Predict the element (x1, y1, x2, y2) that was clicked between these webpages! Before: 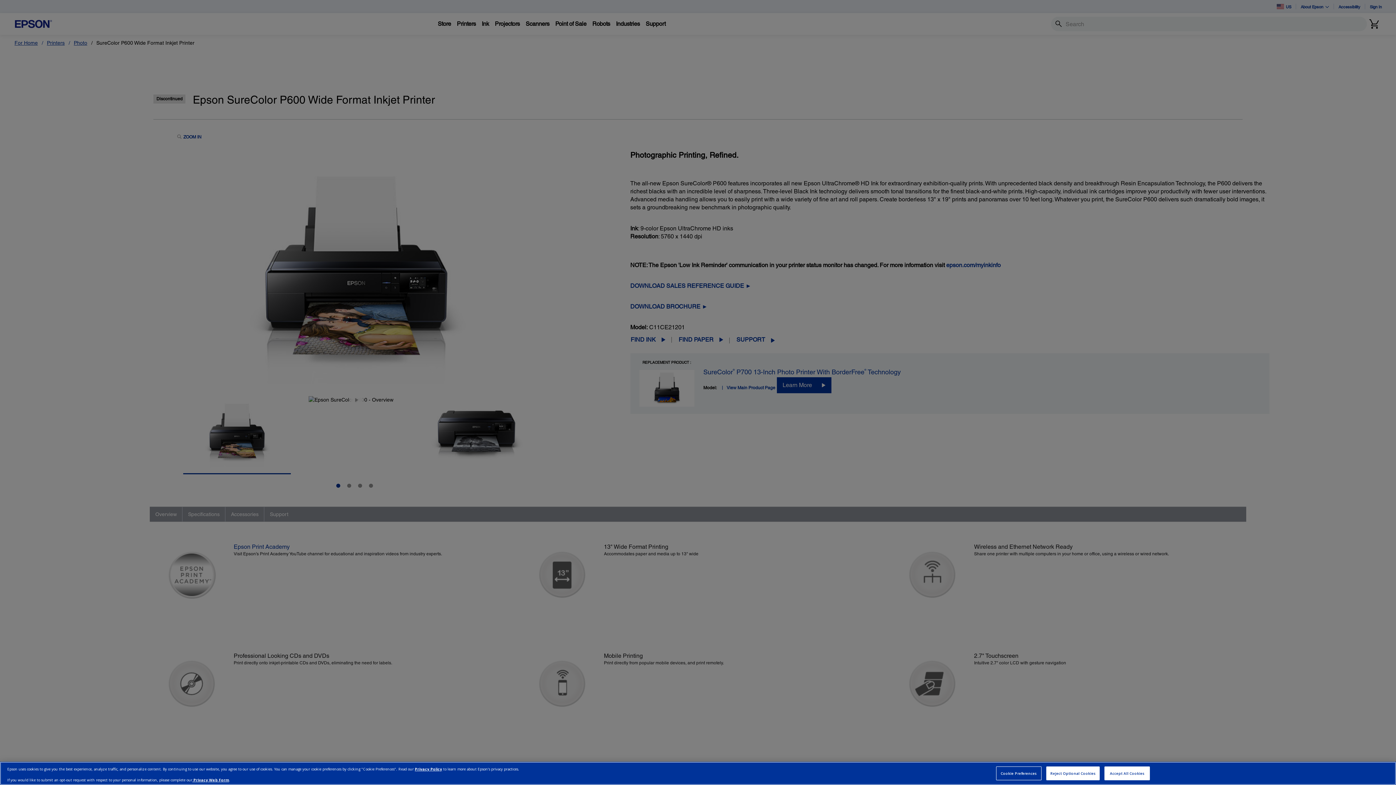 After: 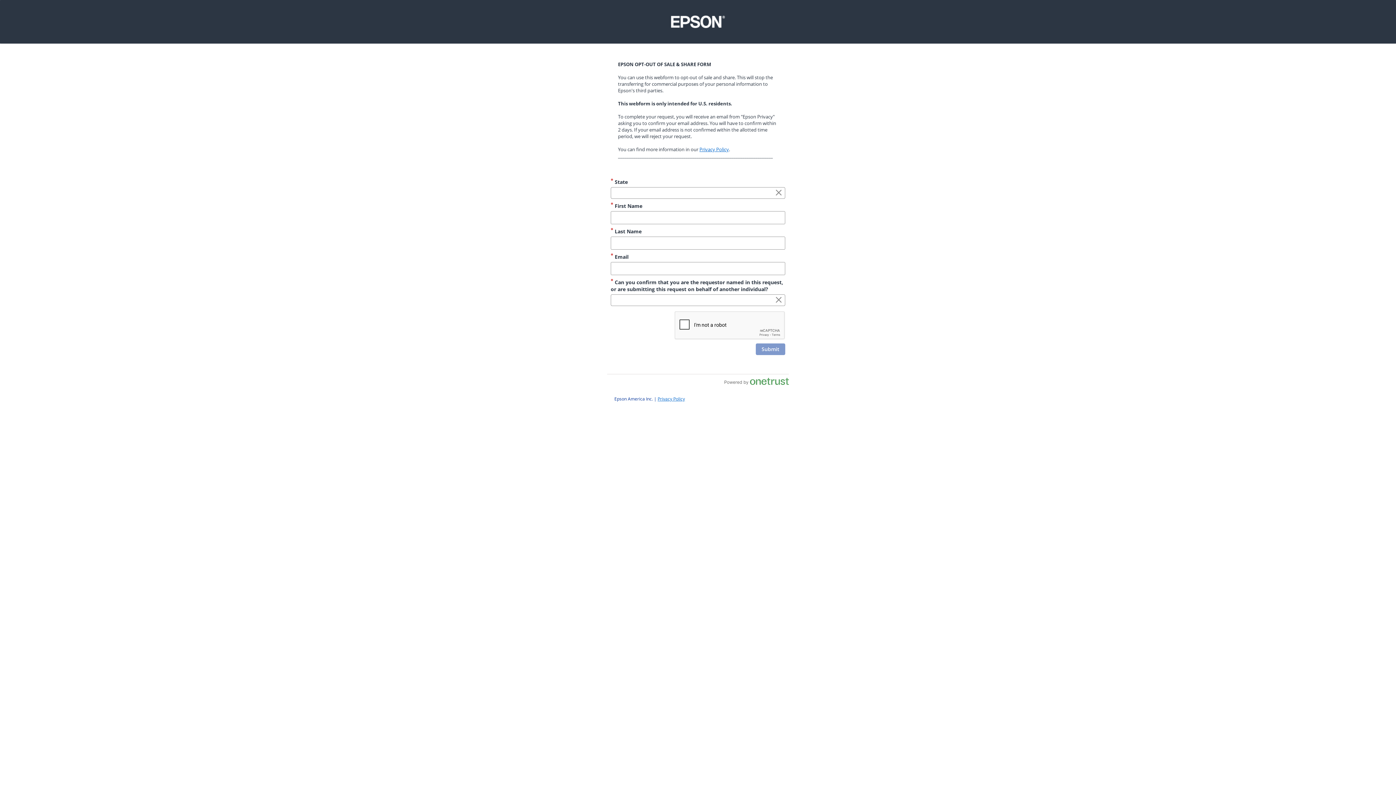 Action: label:  Privacy Web Form bbox: (192, 780, 229, 785)